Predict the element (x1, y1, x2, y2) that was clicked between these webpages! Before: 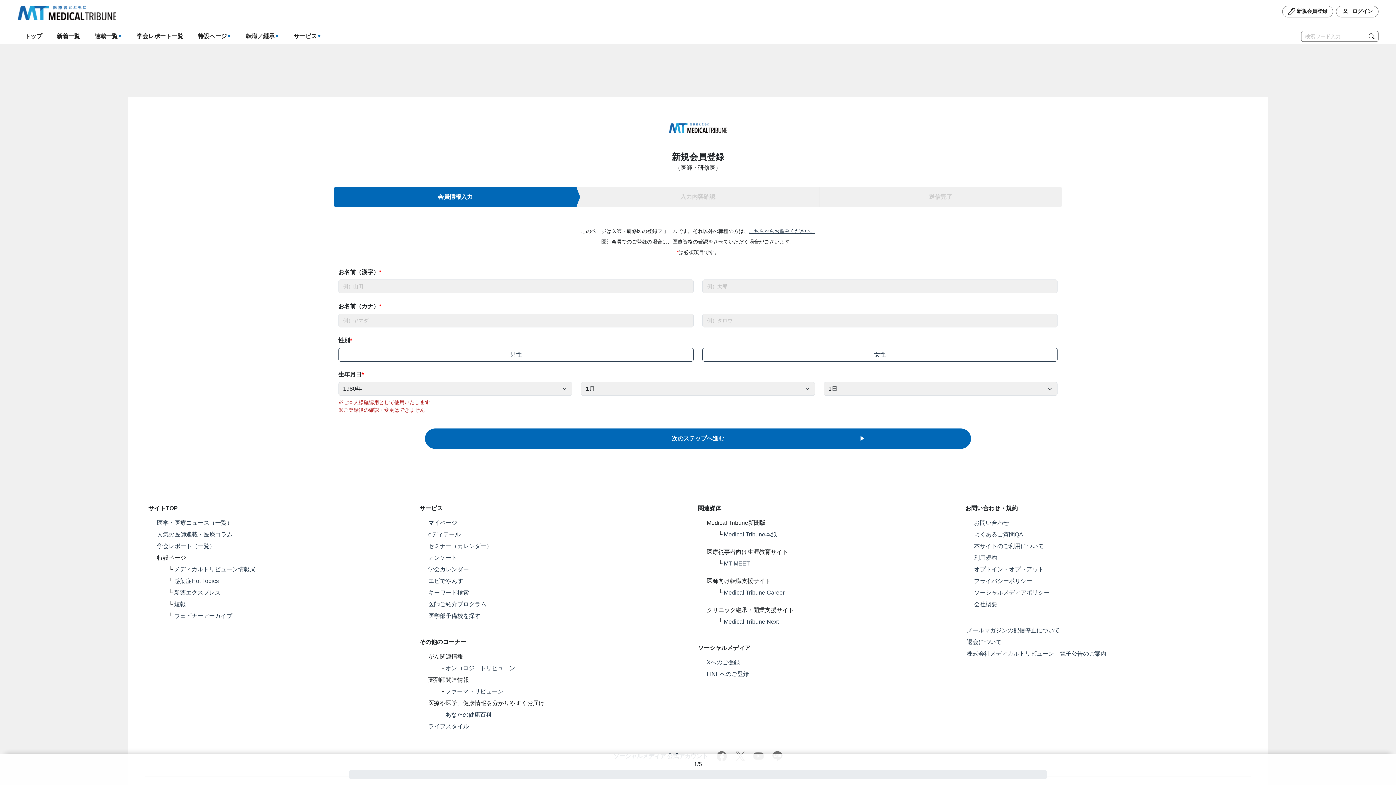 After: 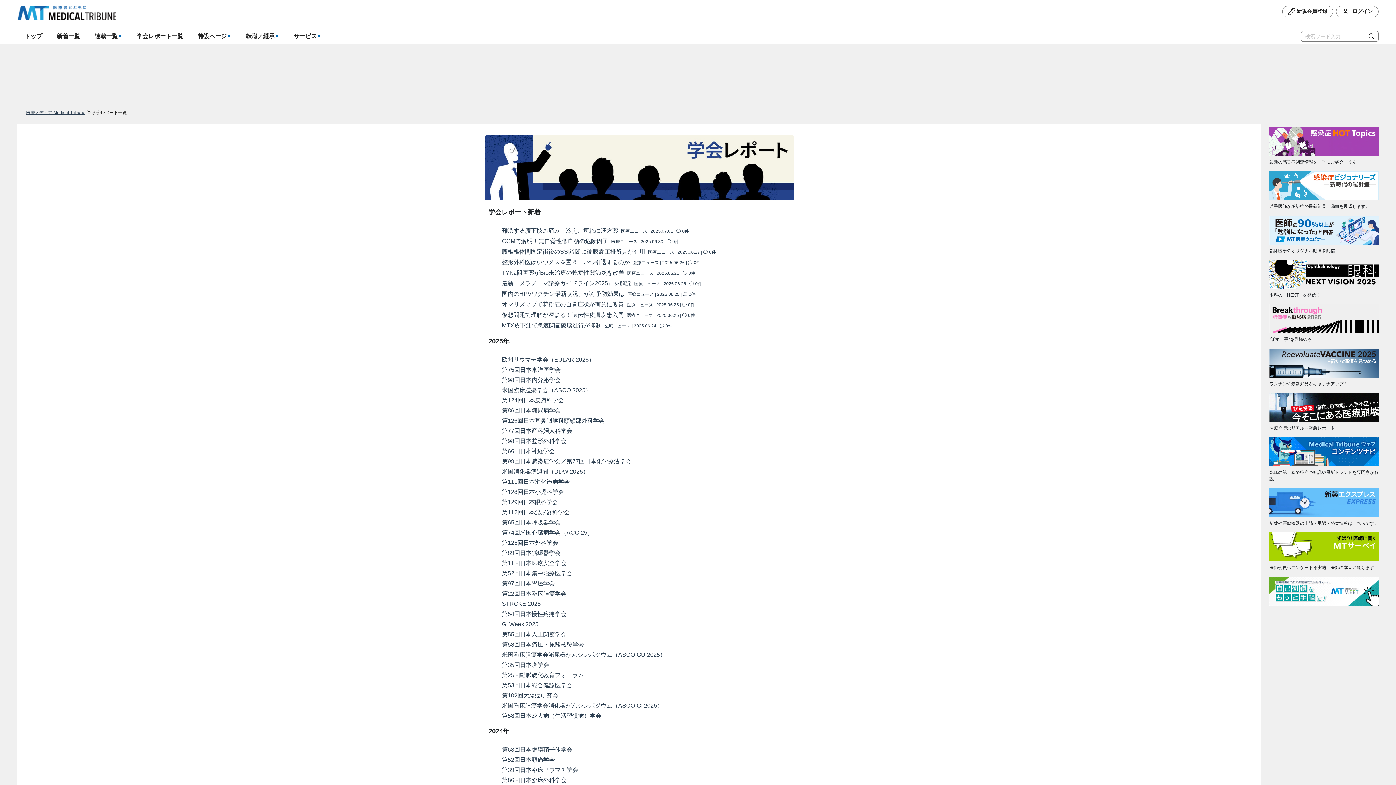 Action: label: 学会レポート一覧 bbox: (129, 29, 190, 43)